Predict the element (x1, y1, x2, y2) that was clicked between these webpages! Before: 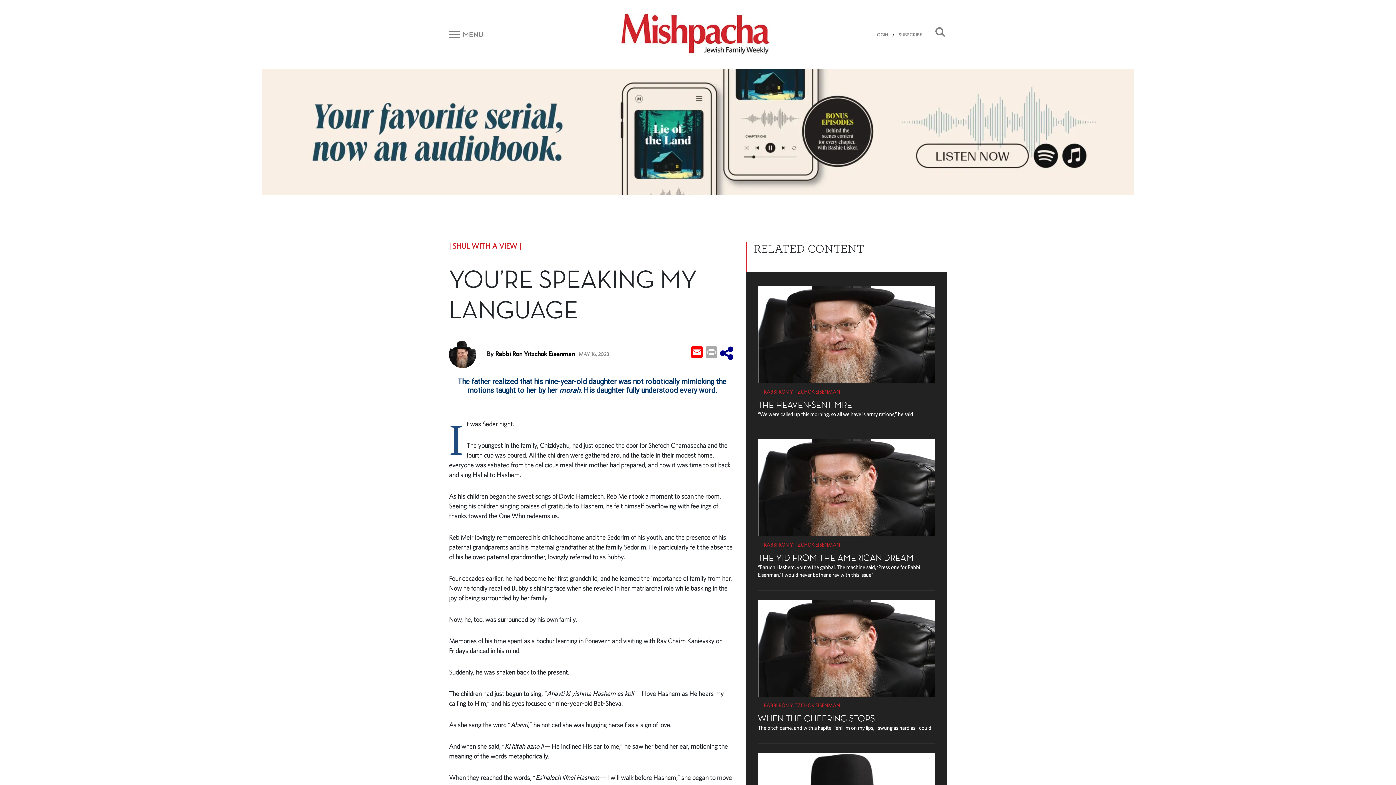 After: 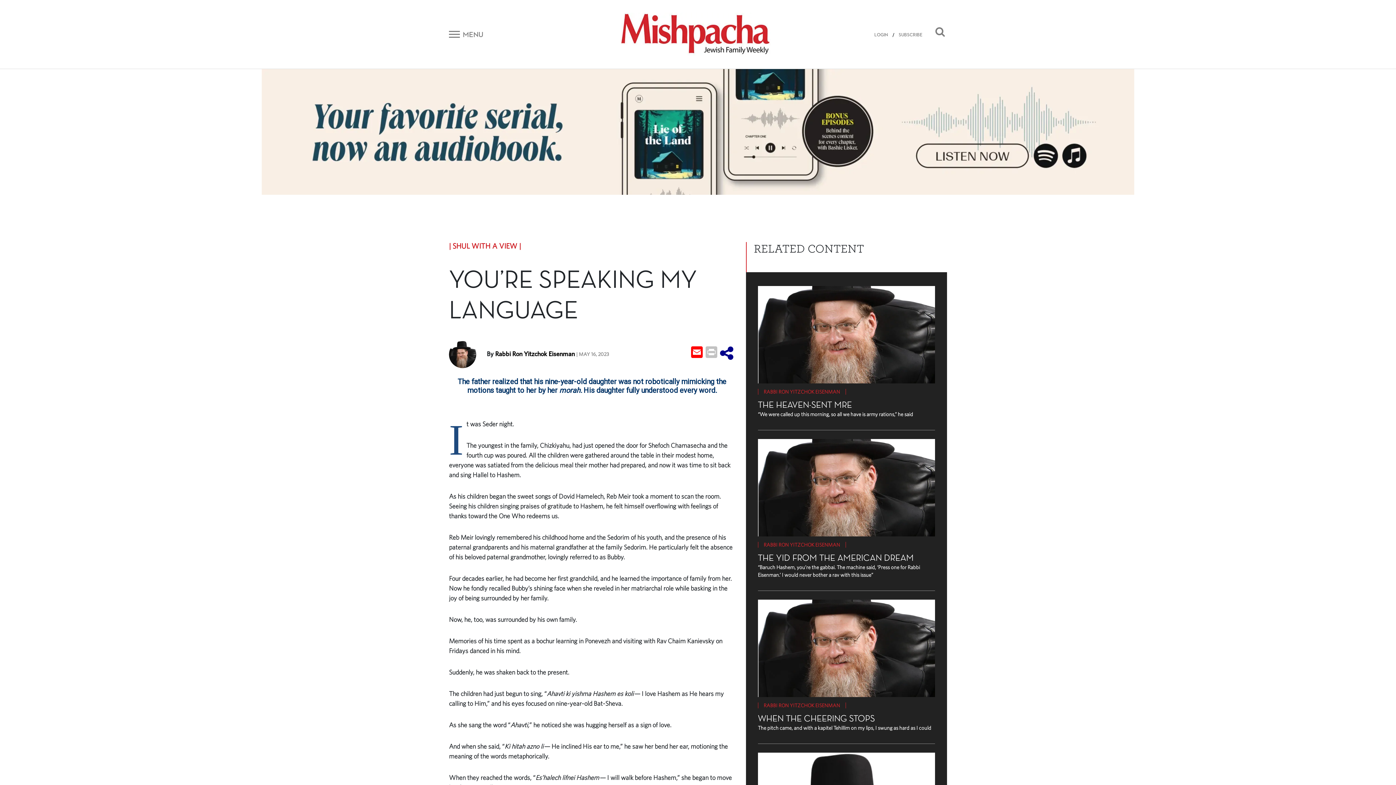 Action: bbox: (704, 346, 718, 359) label: Print